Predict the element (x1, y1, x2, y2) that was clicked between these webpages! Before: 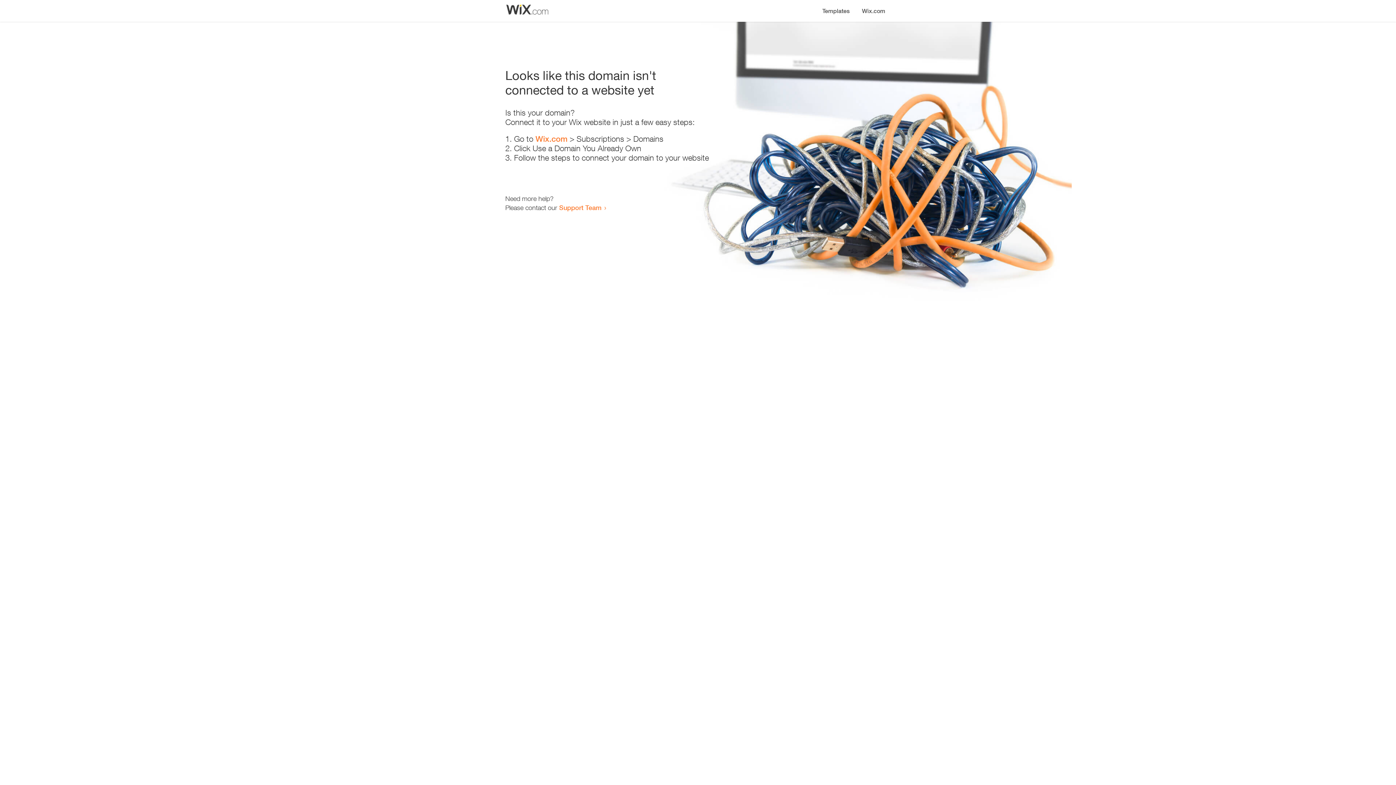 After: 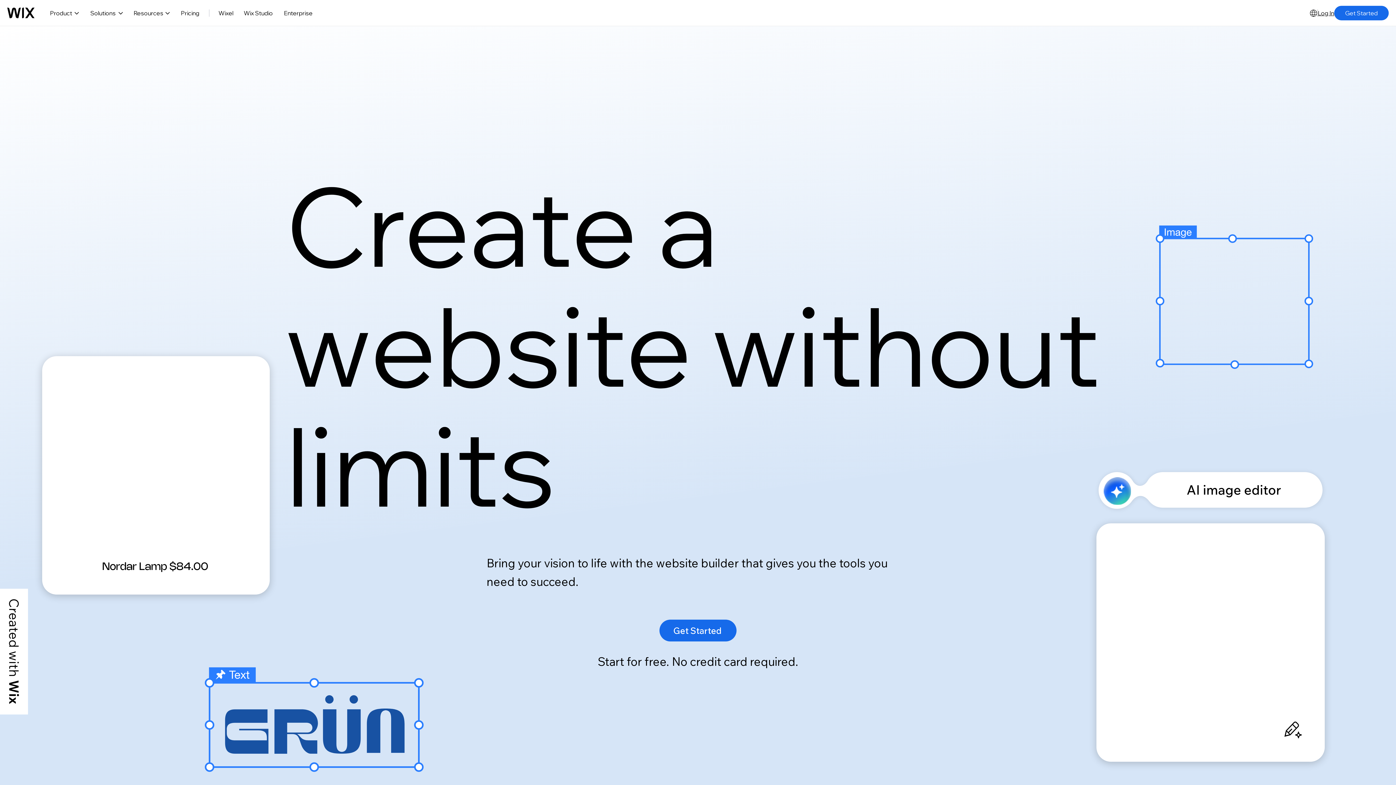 Action: bbox: (535, 134, 567, 143) label: Wix.com